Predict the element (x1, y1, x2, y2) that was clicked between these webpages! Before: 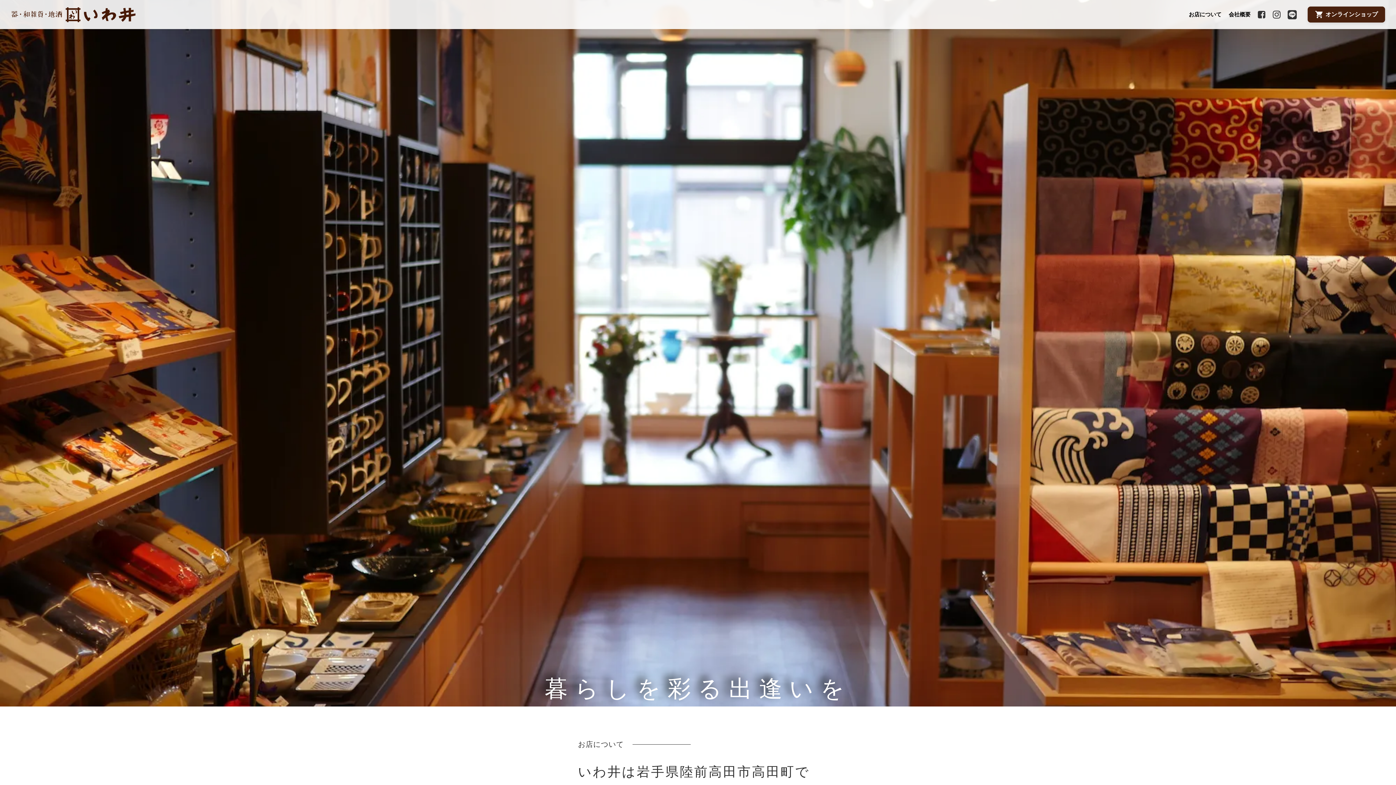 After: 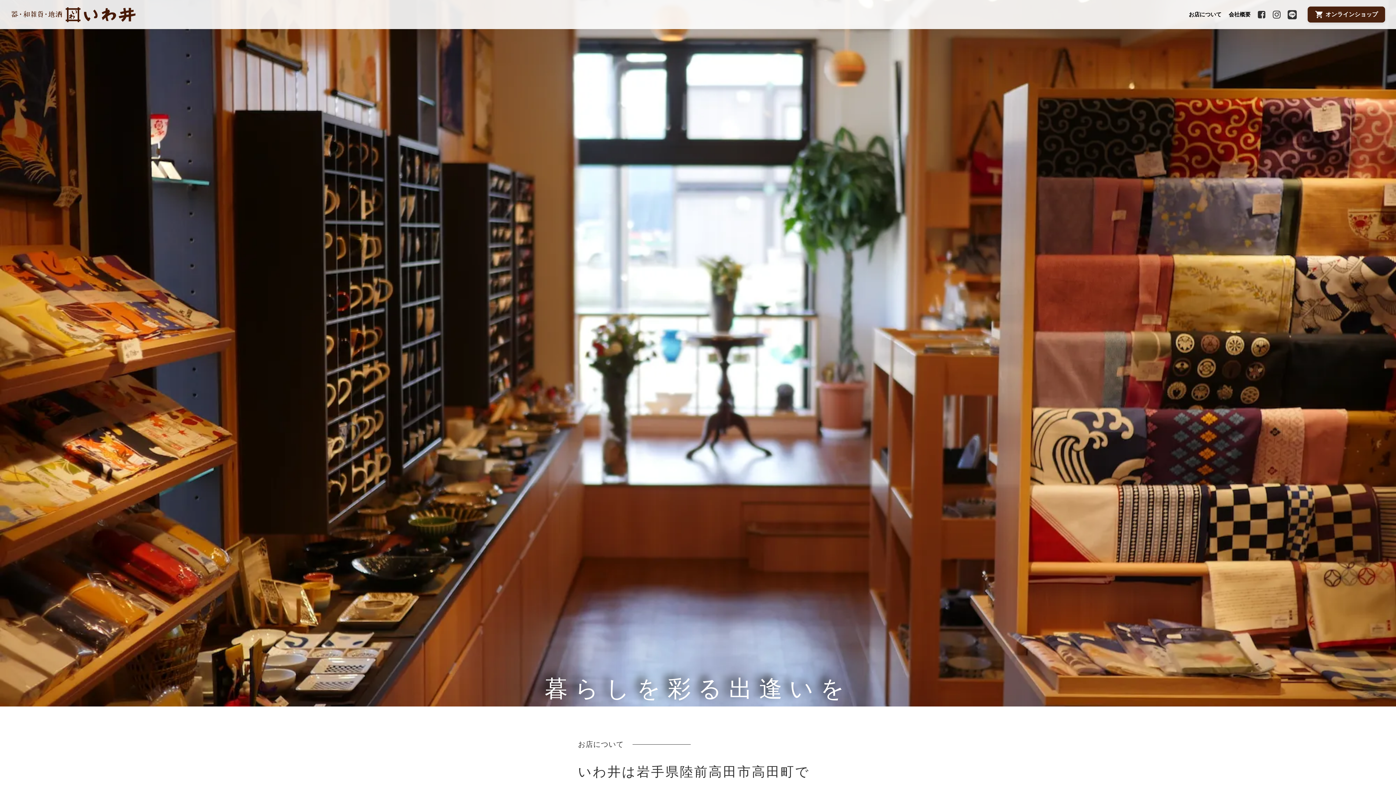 Action: bbox: (10, 0, 135, 29)